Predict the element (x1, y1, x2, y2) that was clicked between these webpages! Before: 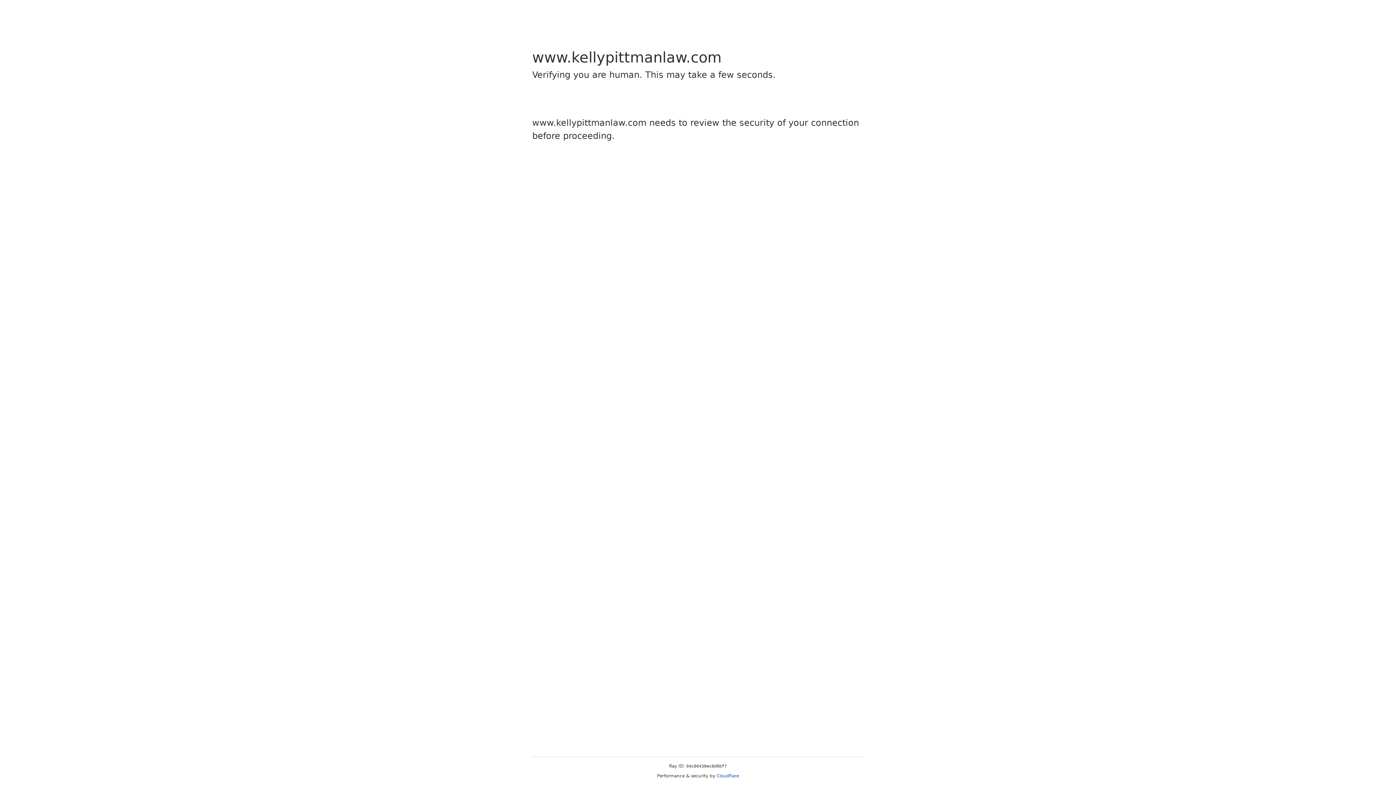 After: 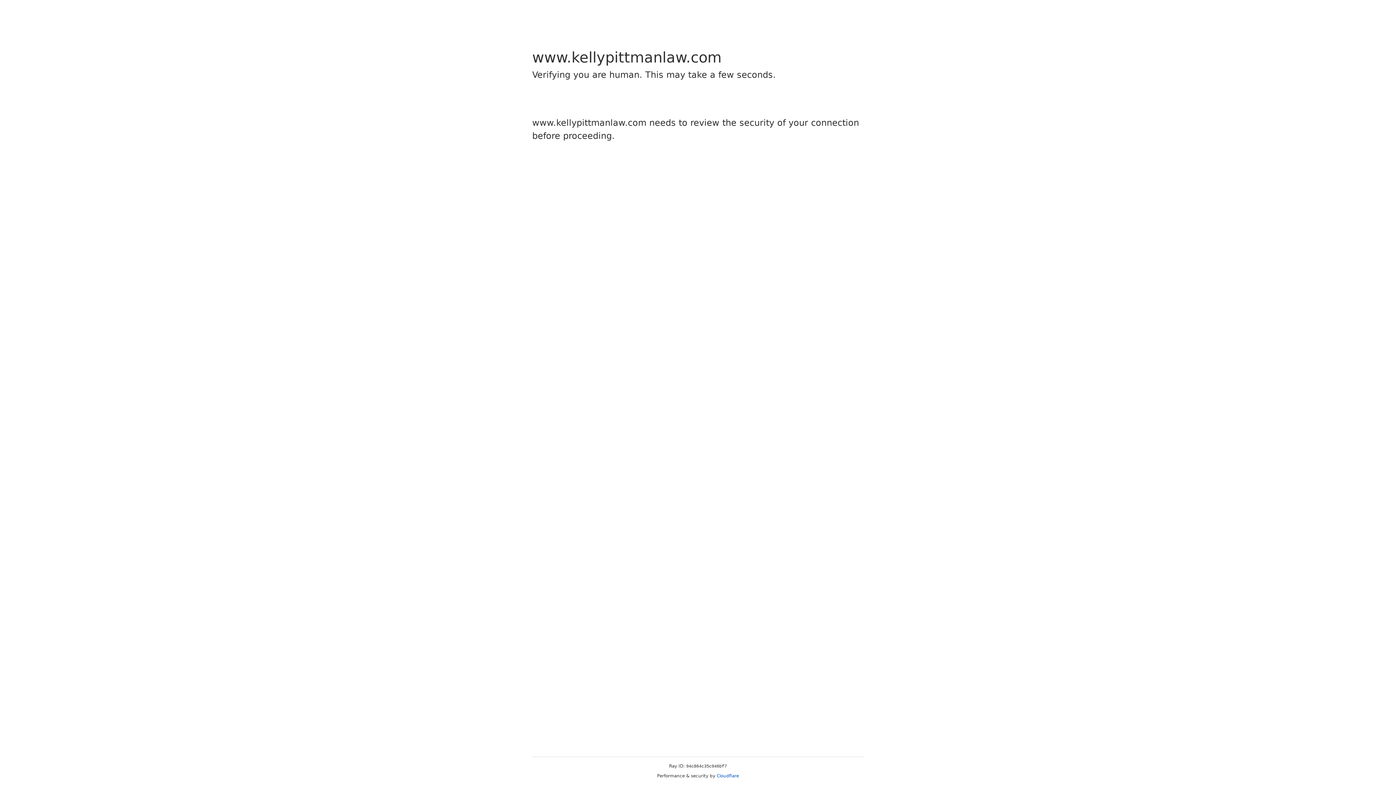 Action: label: Cloudflare bbox: (716, 773, 739, 778)